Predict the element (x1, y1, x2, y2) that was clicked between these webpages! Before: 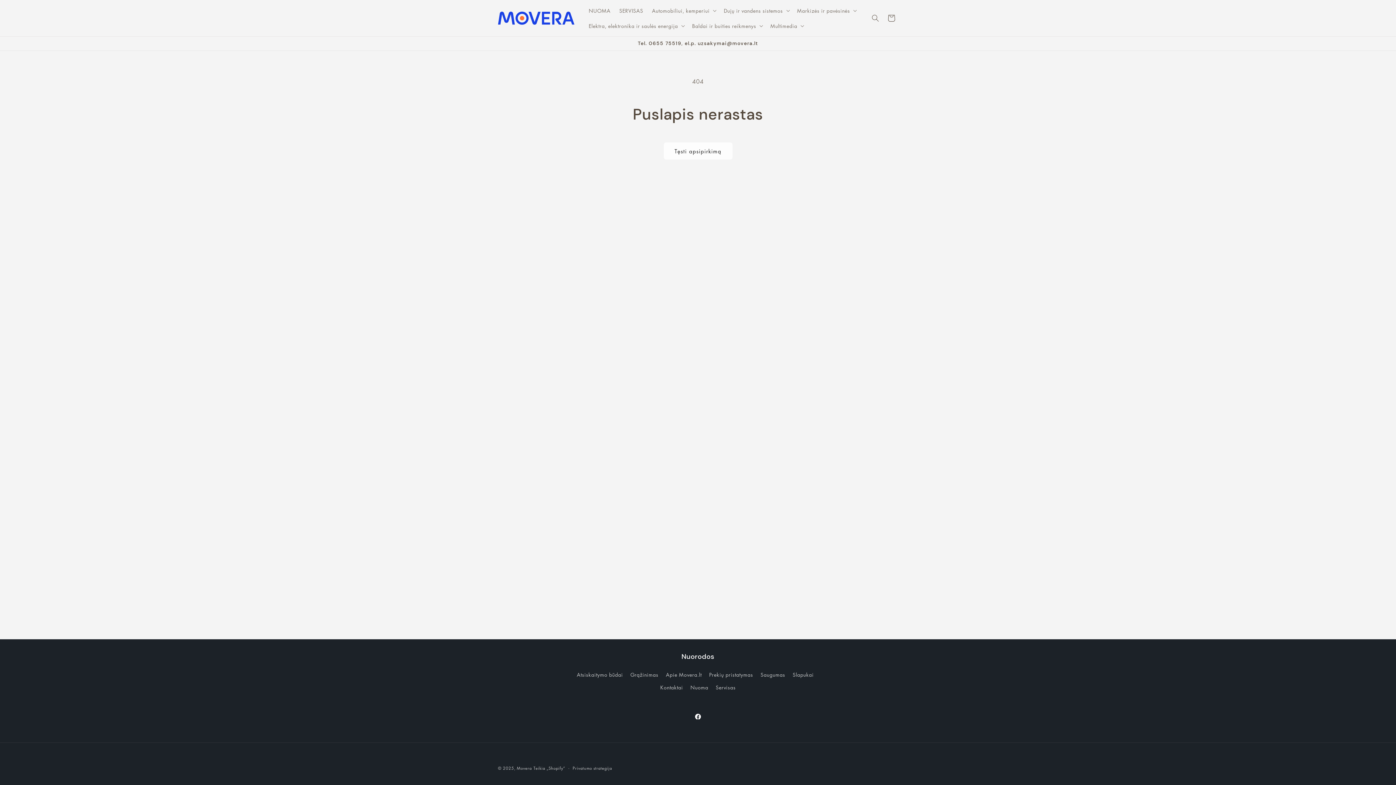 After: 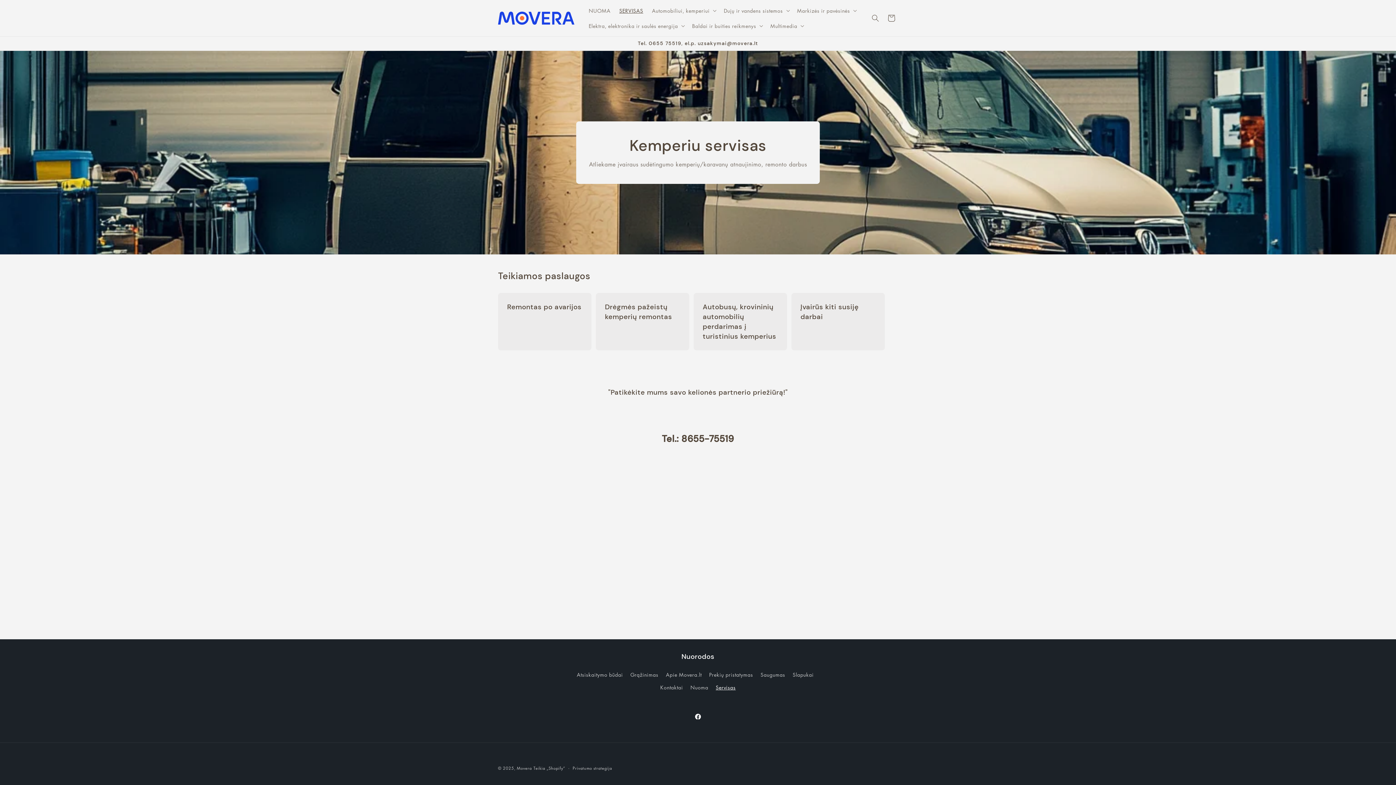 Action: bbox: (715, 681, 735, 694) label: Servisas